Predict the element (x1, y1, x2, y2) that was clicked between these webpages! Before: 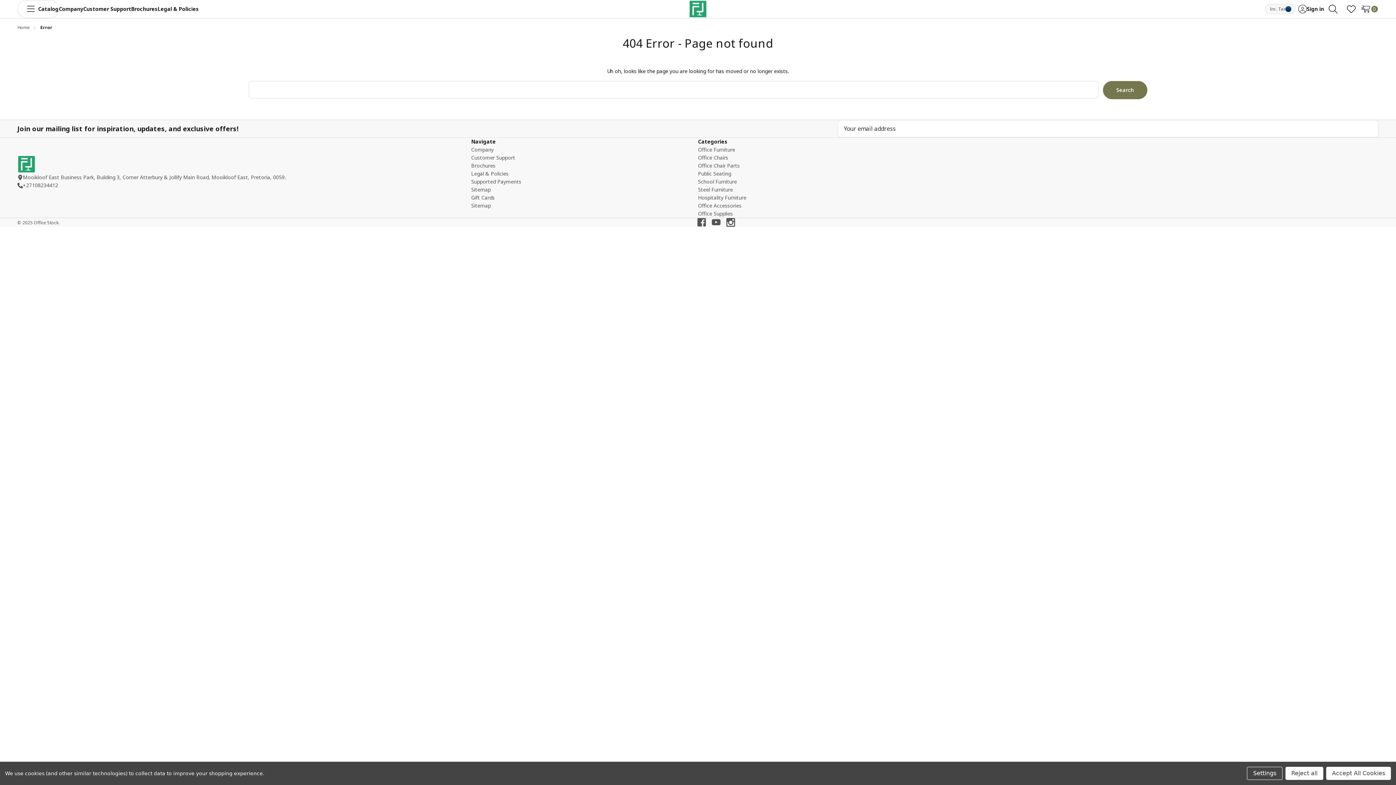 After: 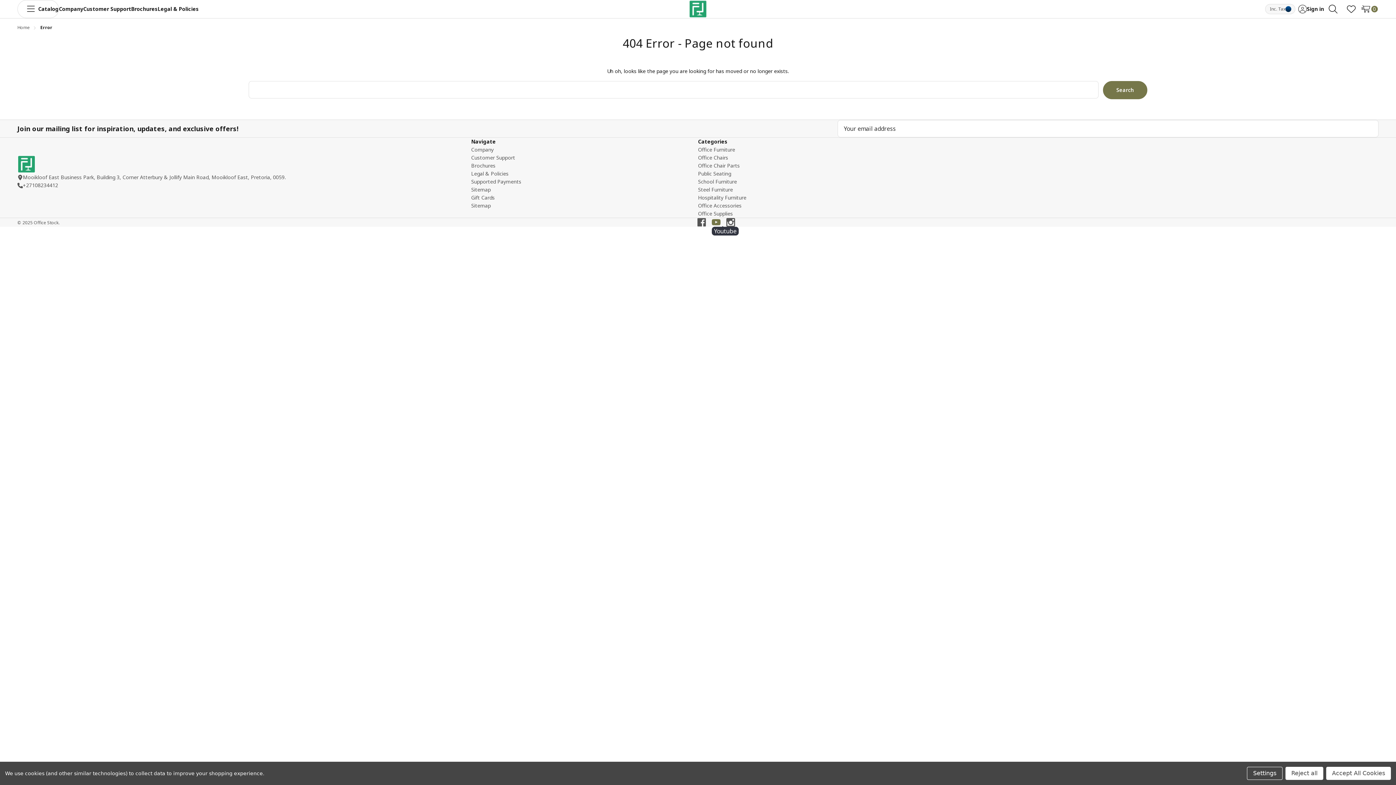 Action: label: Youtube bbox: (712, 218, 726, 226)